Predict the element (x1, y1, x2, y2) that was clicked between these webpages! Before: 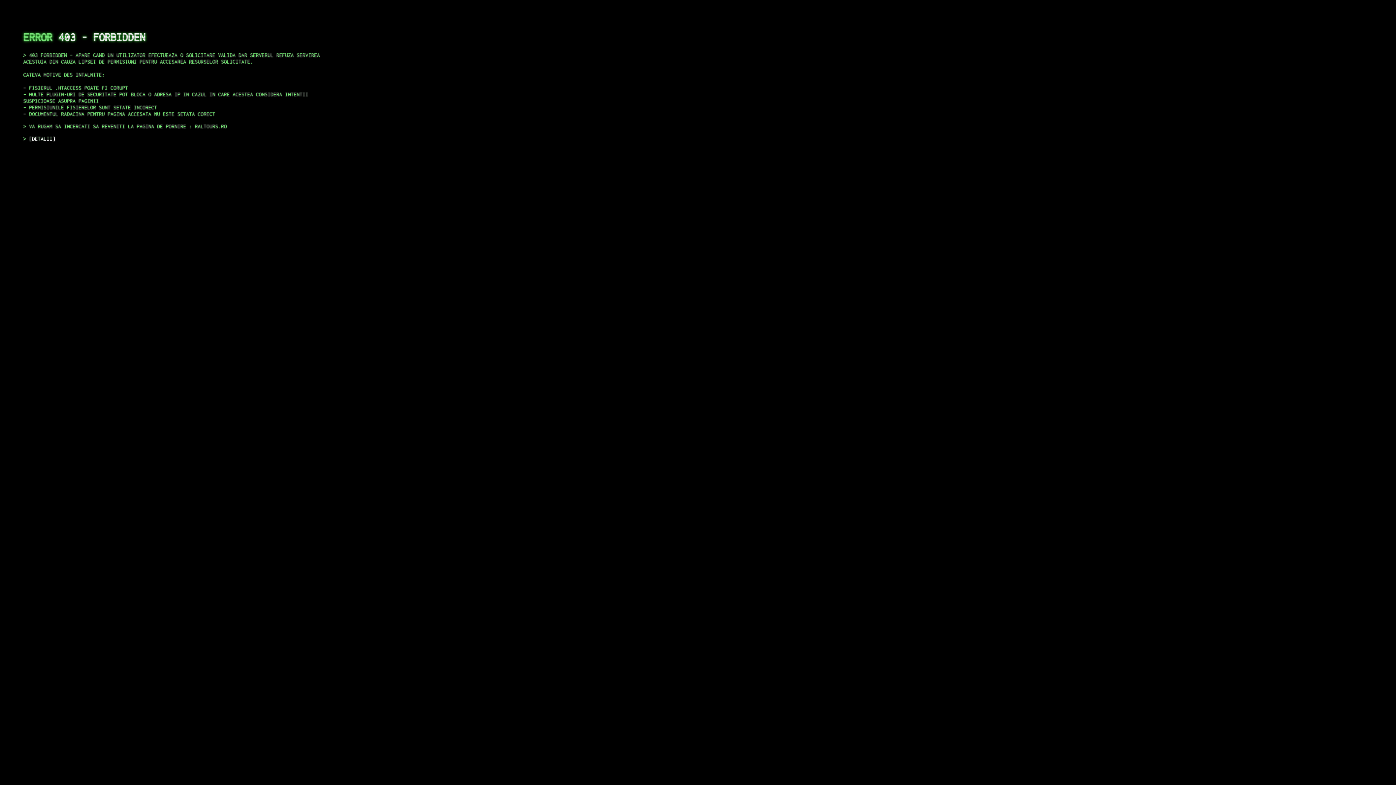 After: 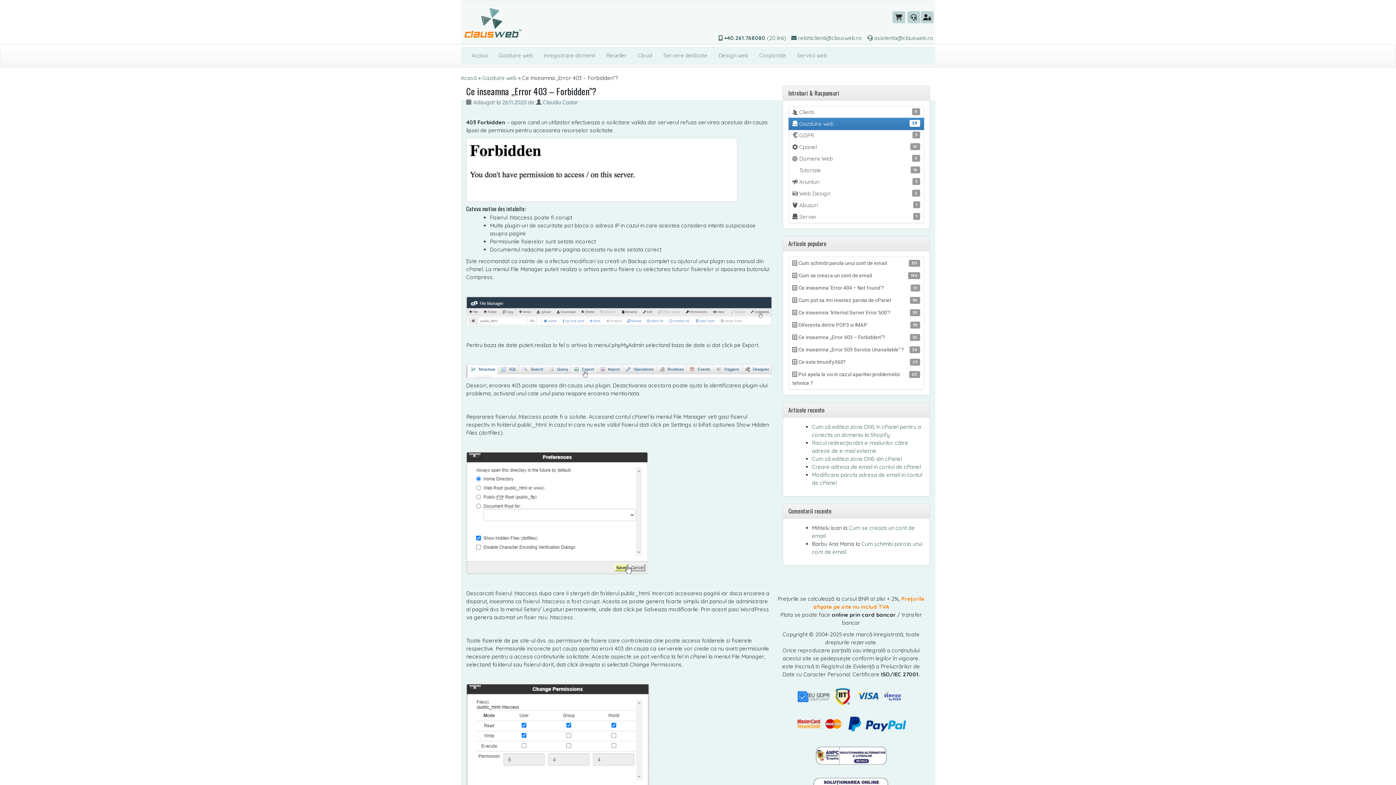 Action: label: DETALII bbox: (29, 135, 55, 141)